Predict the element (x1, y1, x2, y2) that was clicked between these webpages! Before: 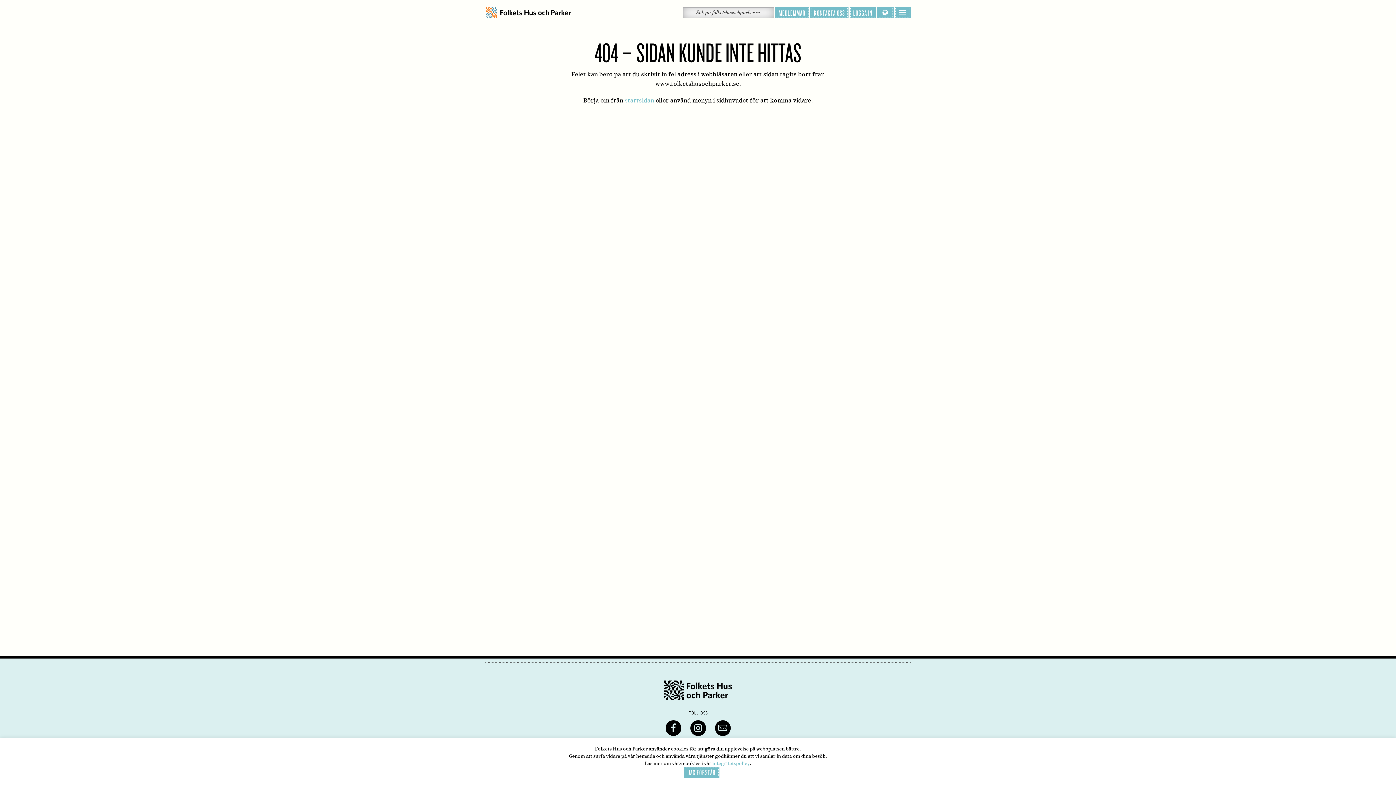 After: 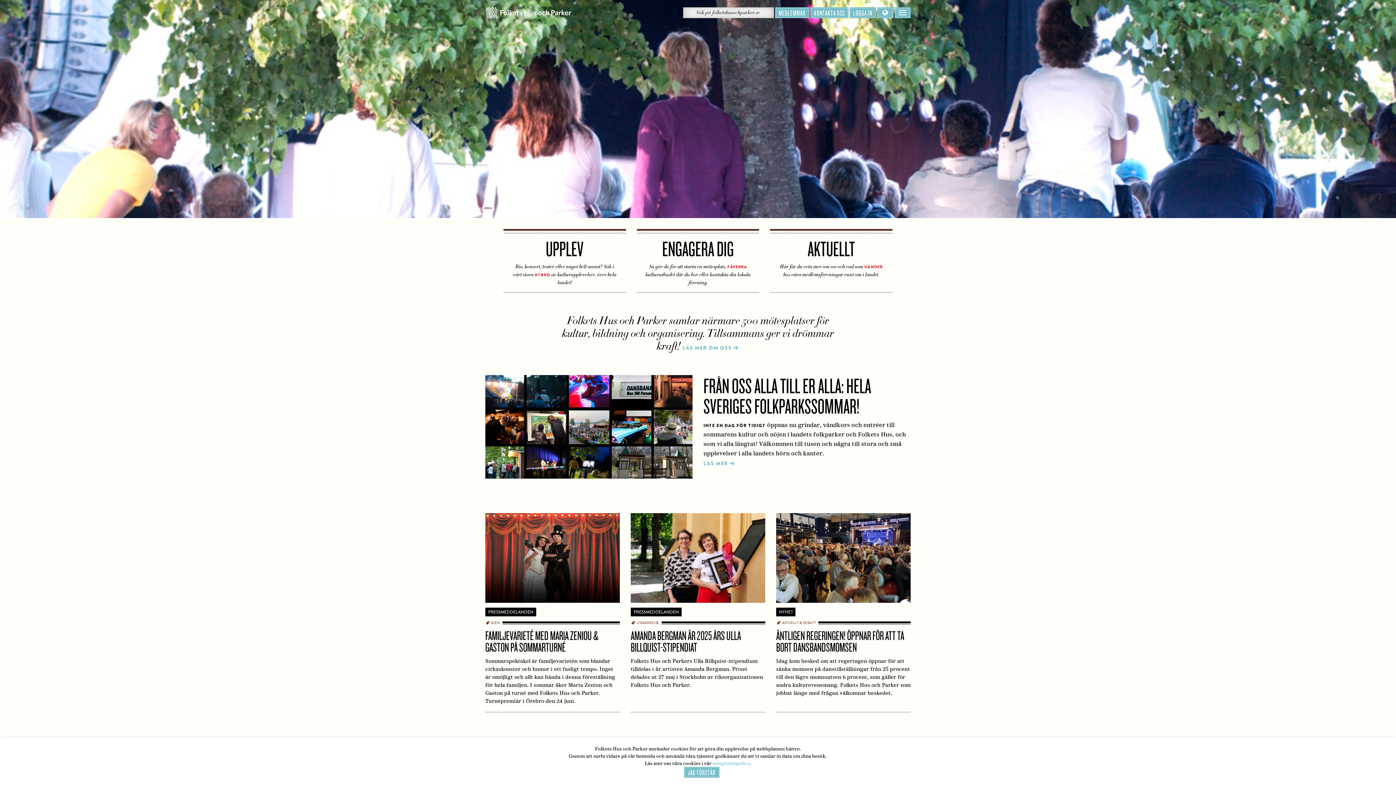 Action: bbox: (664, 680, 732, 700)